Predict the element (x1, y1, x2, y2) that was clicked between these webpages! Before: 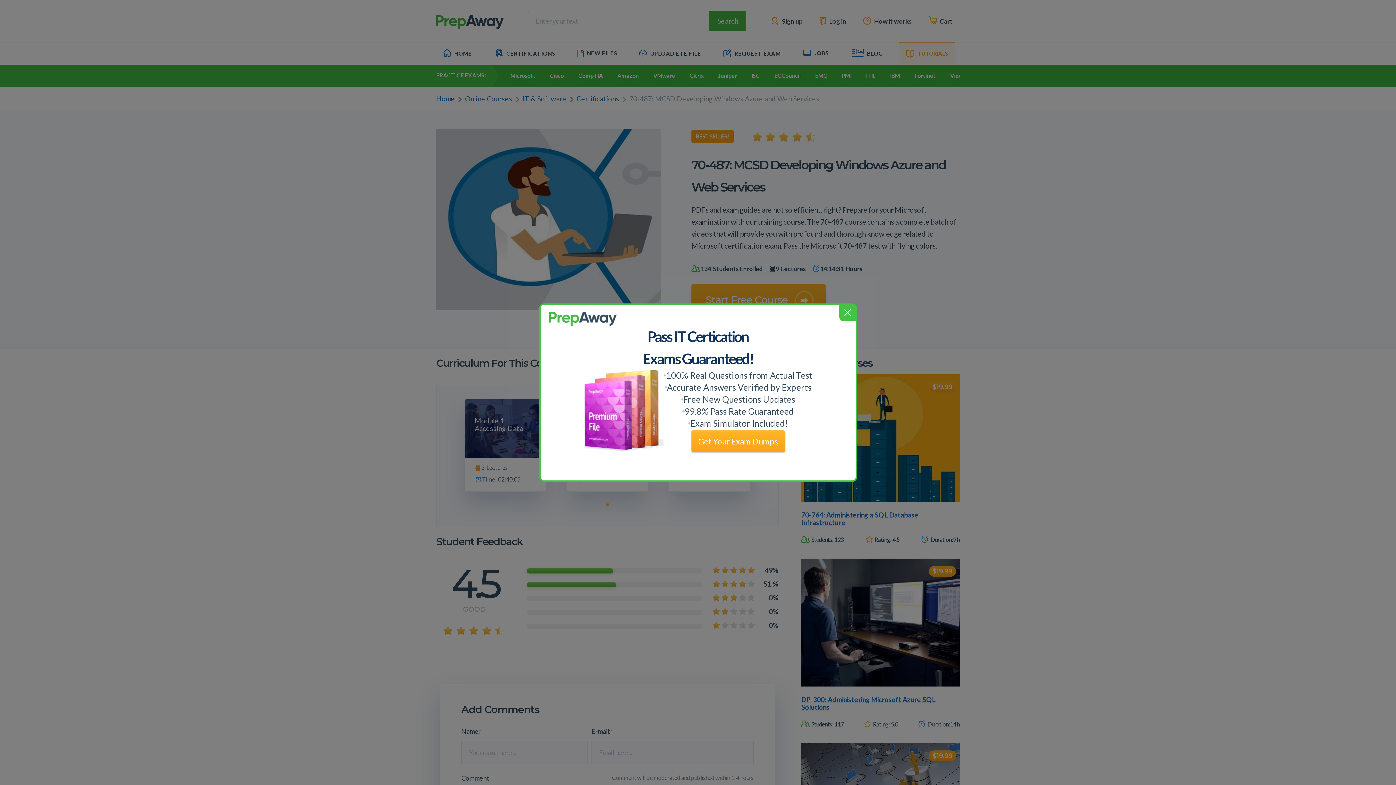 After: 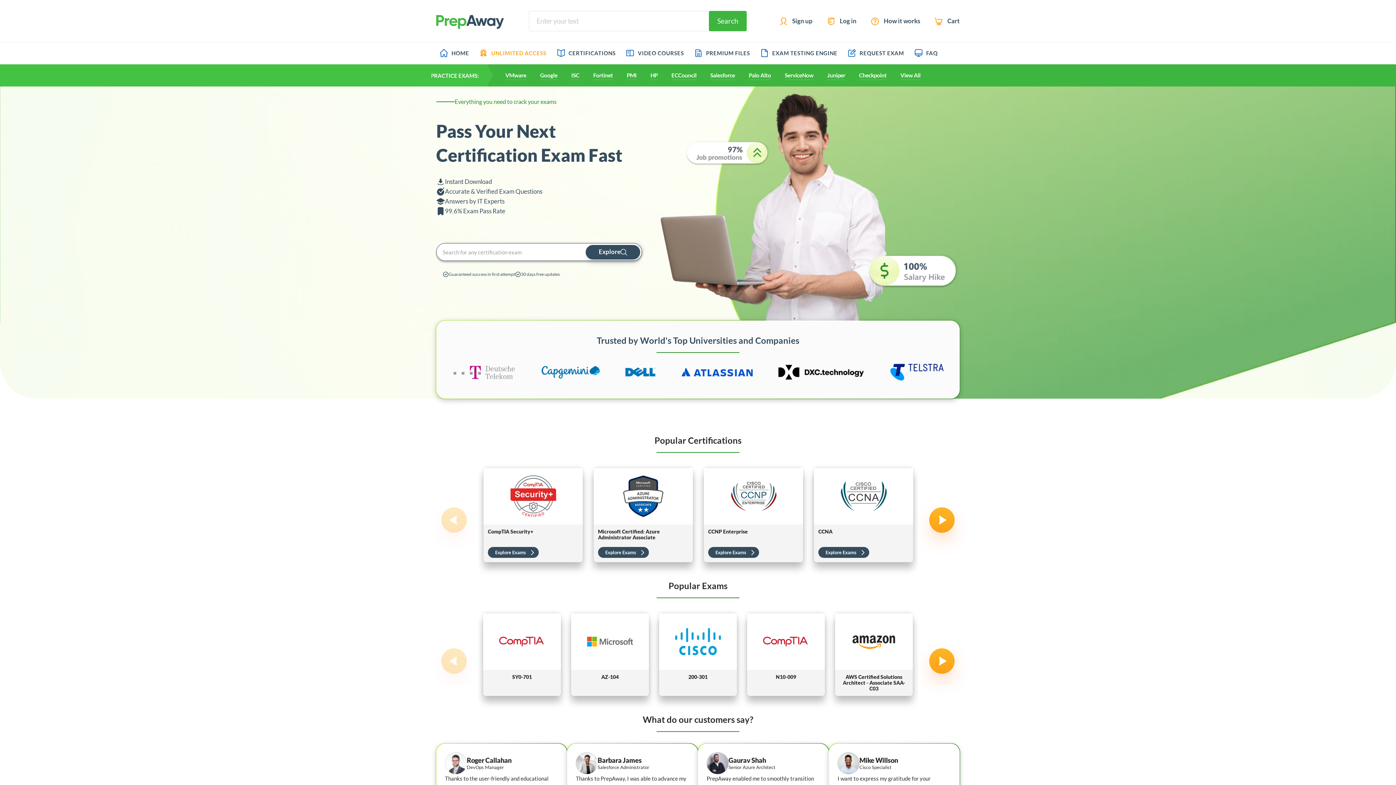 Action: bbox: (691, 430, 785, 452) label: Get Your Exam Dumps